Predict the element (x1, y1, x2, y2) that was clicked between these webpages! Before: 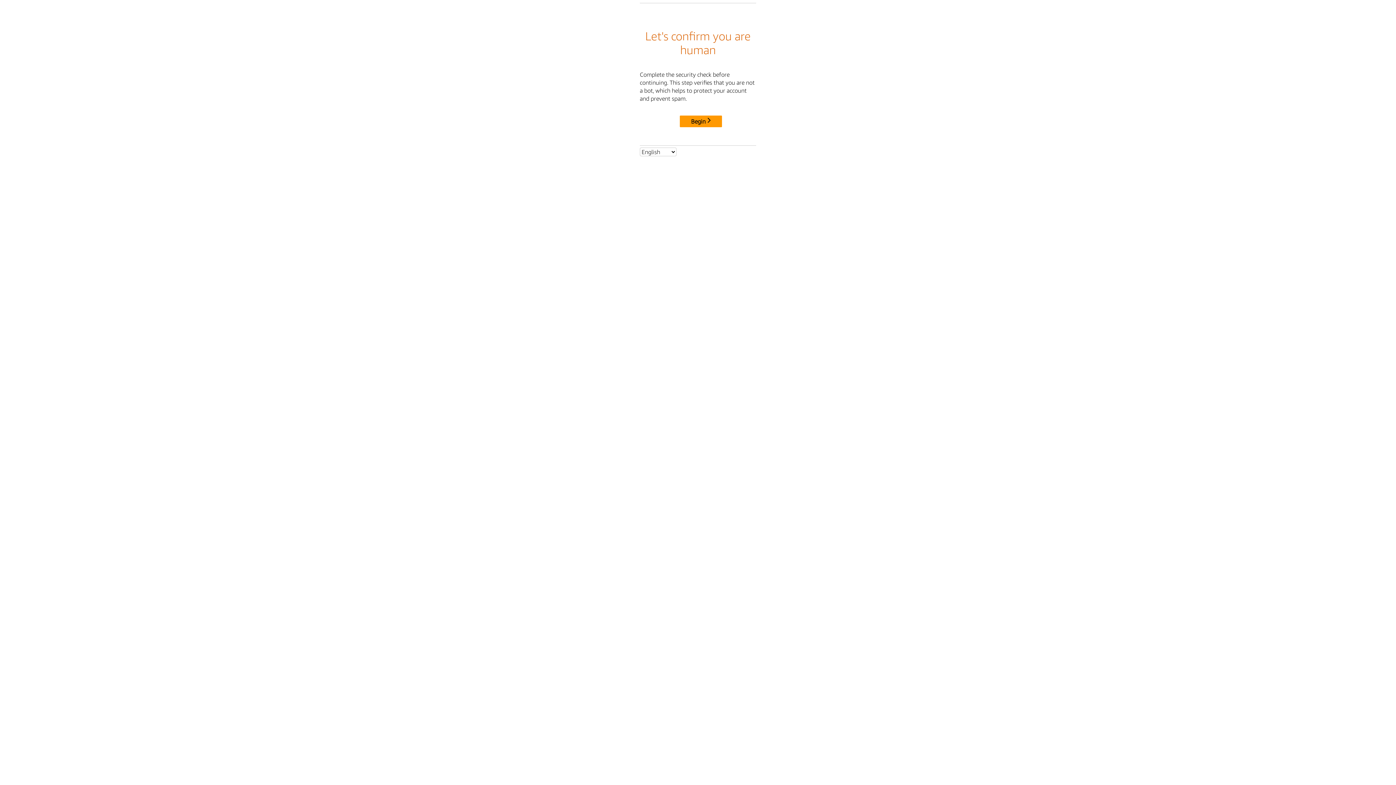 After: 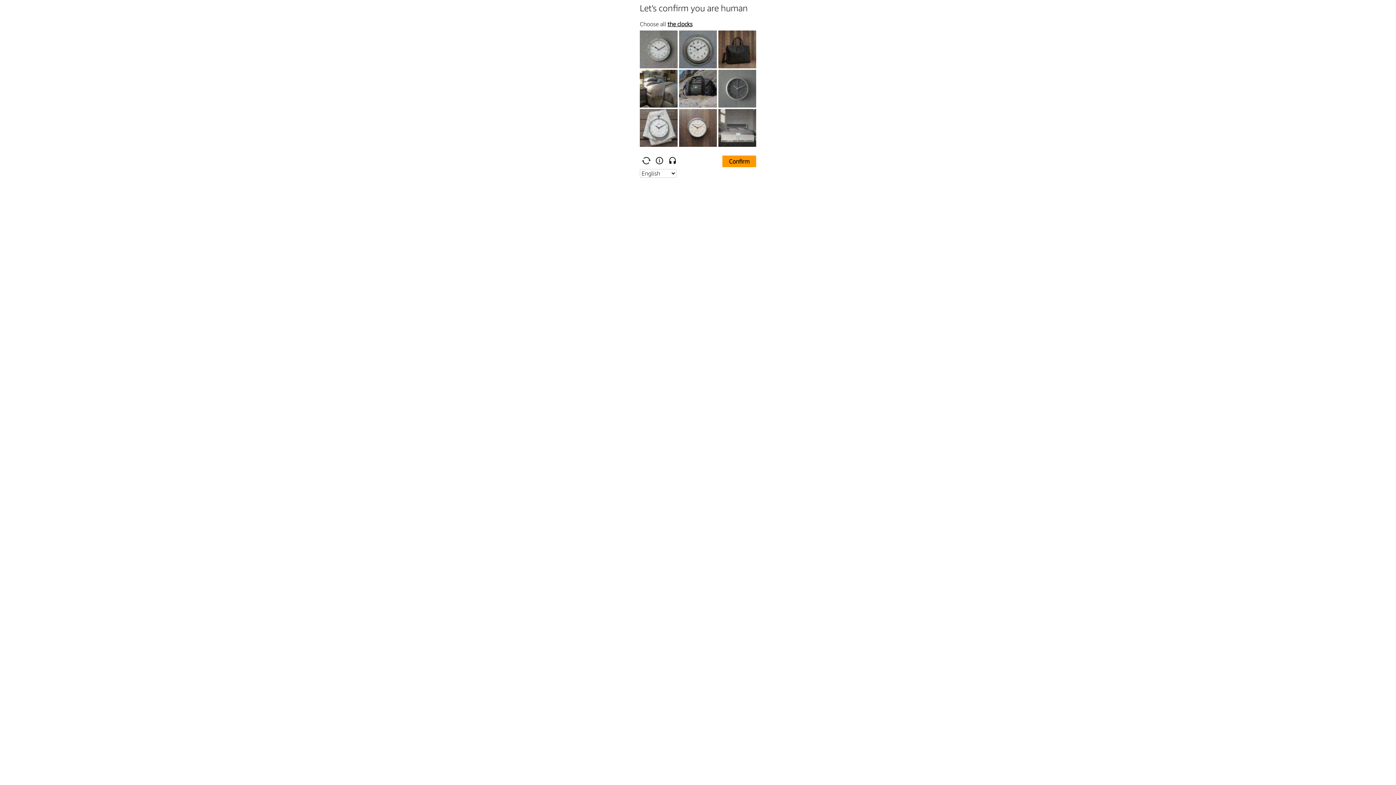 Action: label: Begin bbox: (680, 115, 722, 127)